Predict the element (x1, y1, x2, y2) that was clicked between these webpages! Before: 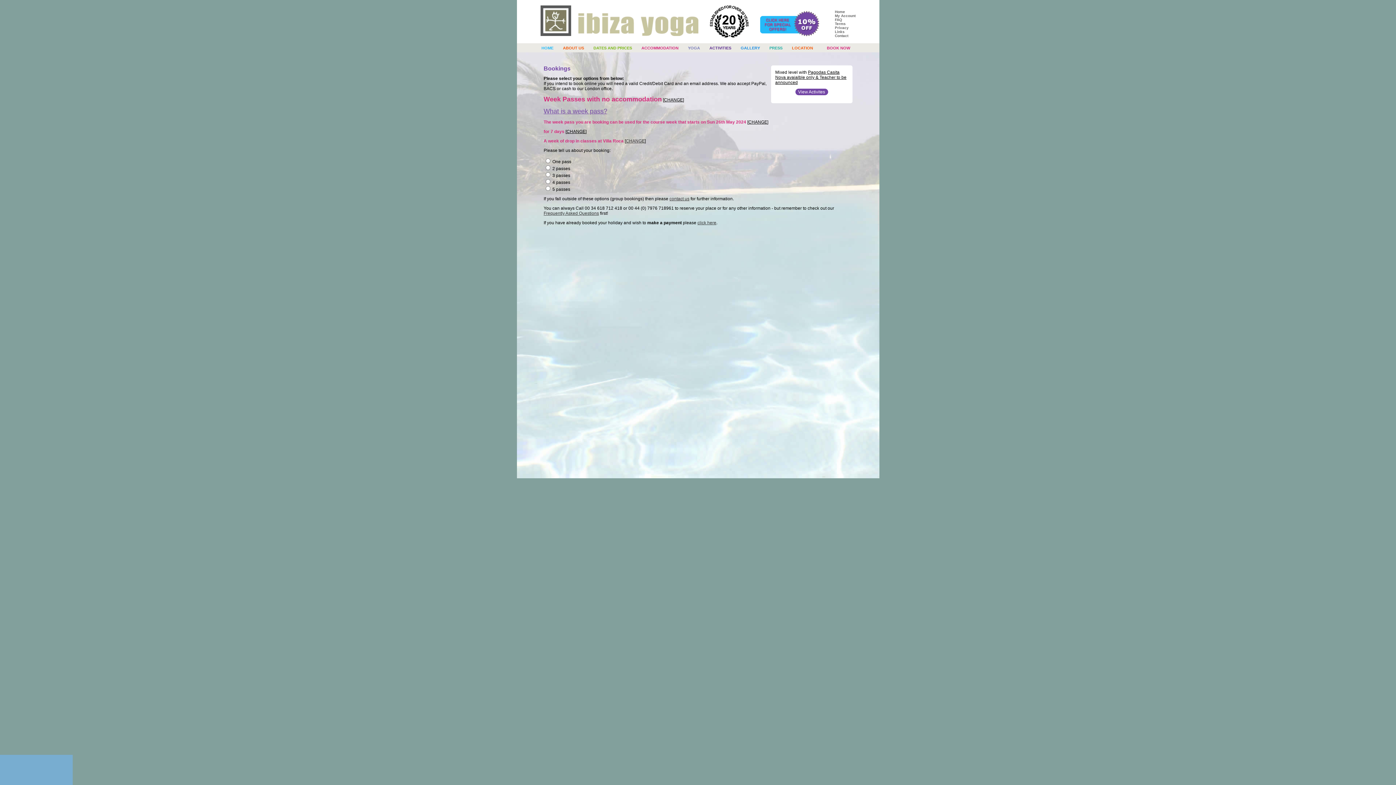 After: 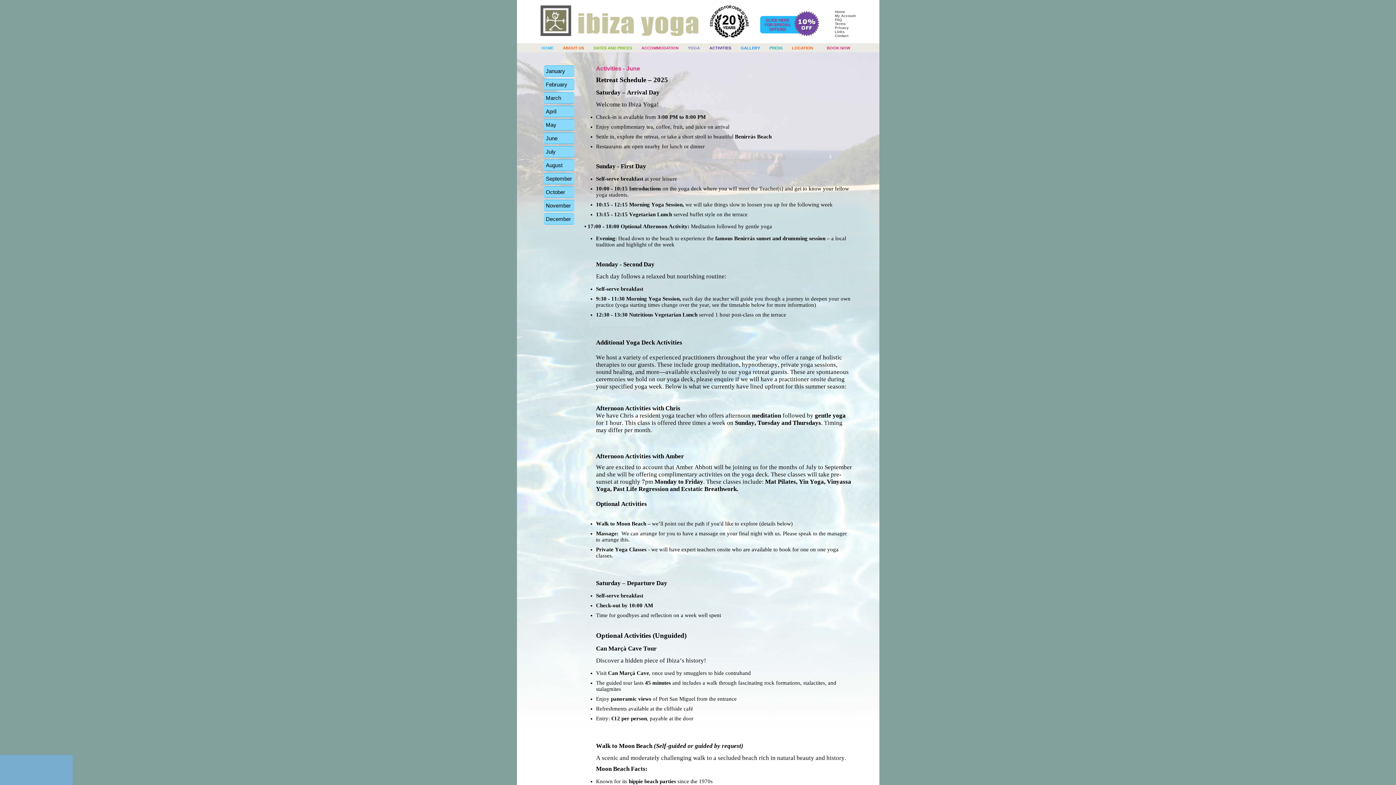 Action: label: ACTIVITIES bbox: (709, 45, 731, 50)